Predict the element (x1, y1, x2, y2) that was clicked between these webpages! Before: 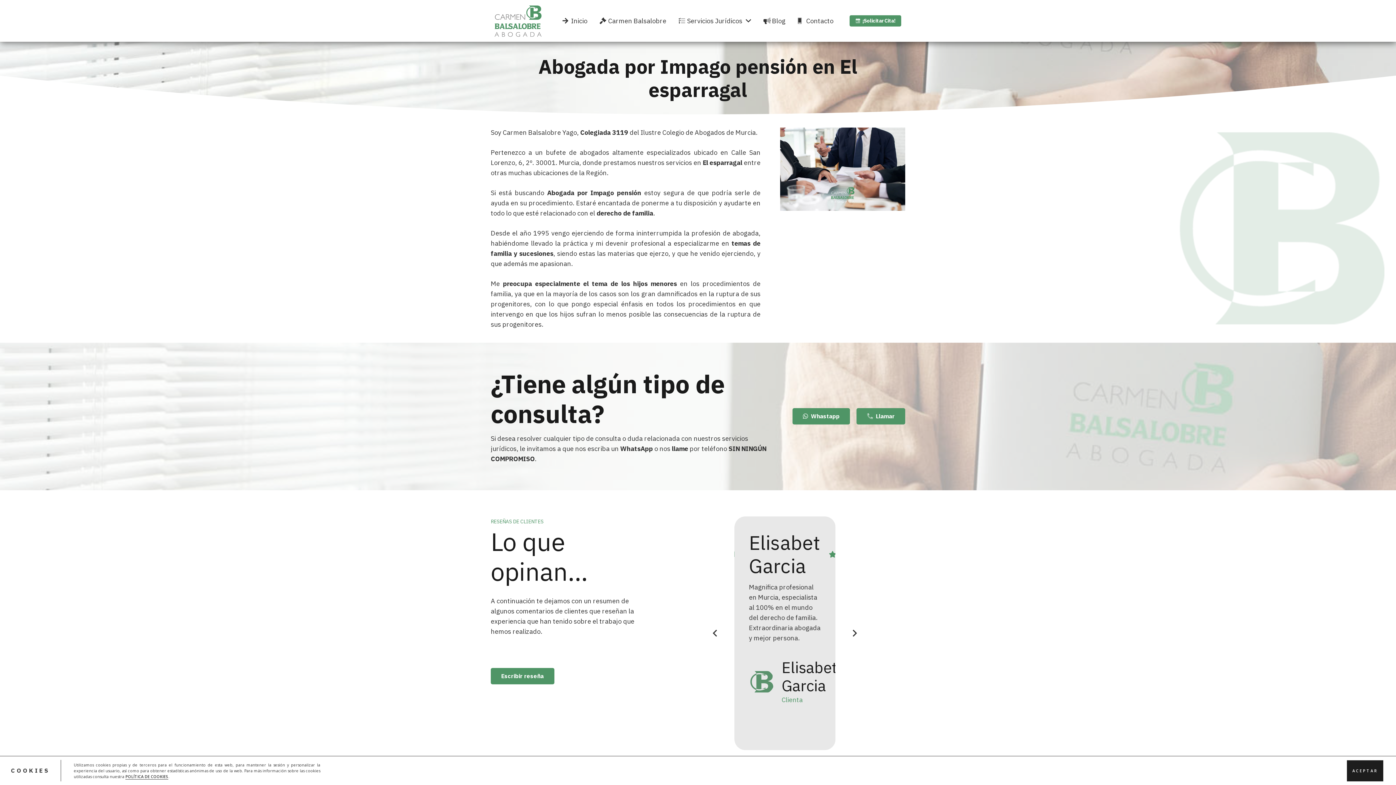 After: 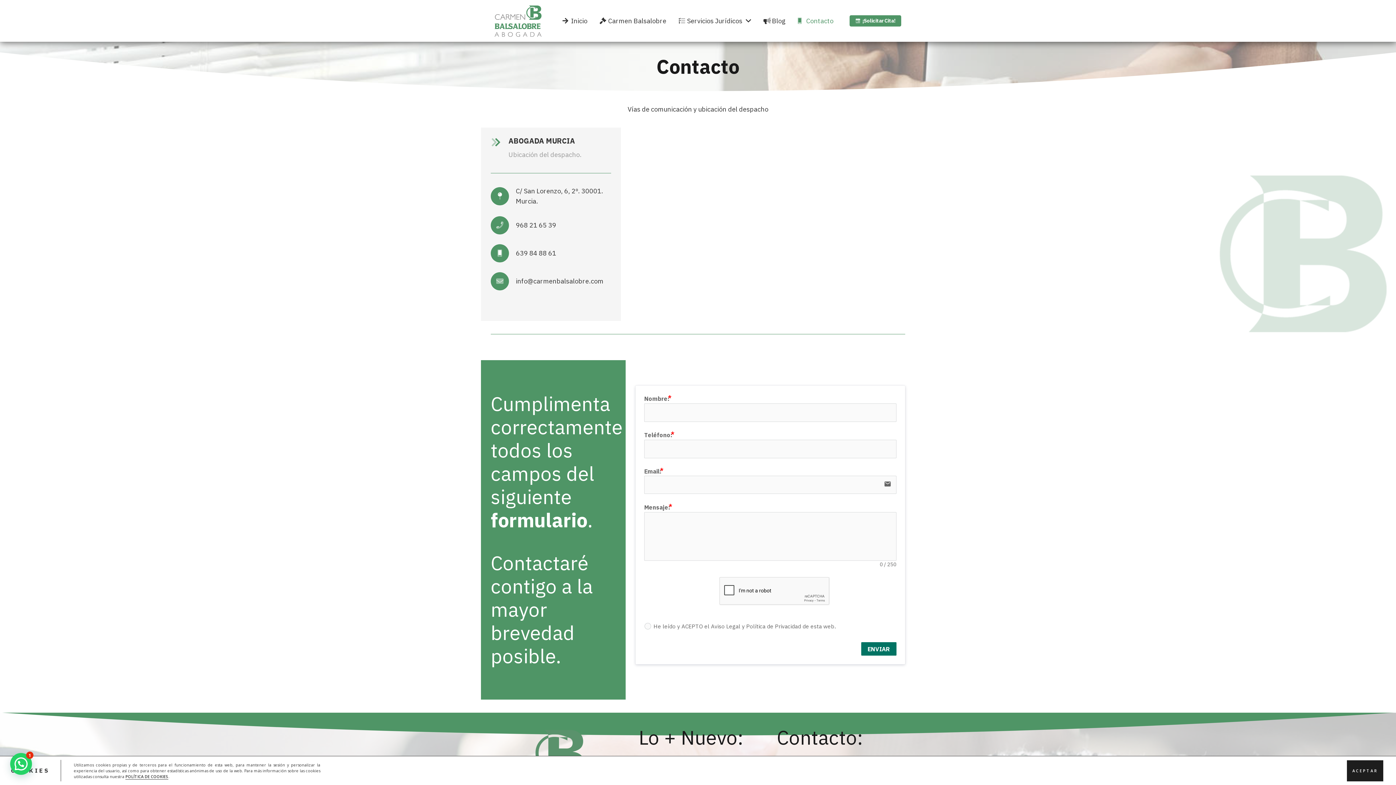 Action: label: Contacto bbox: (795, 0, 835, 41)